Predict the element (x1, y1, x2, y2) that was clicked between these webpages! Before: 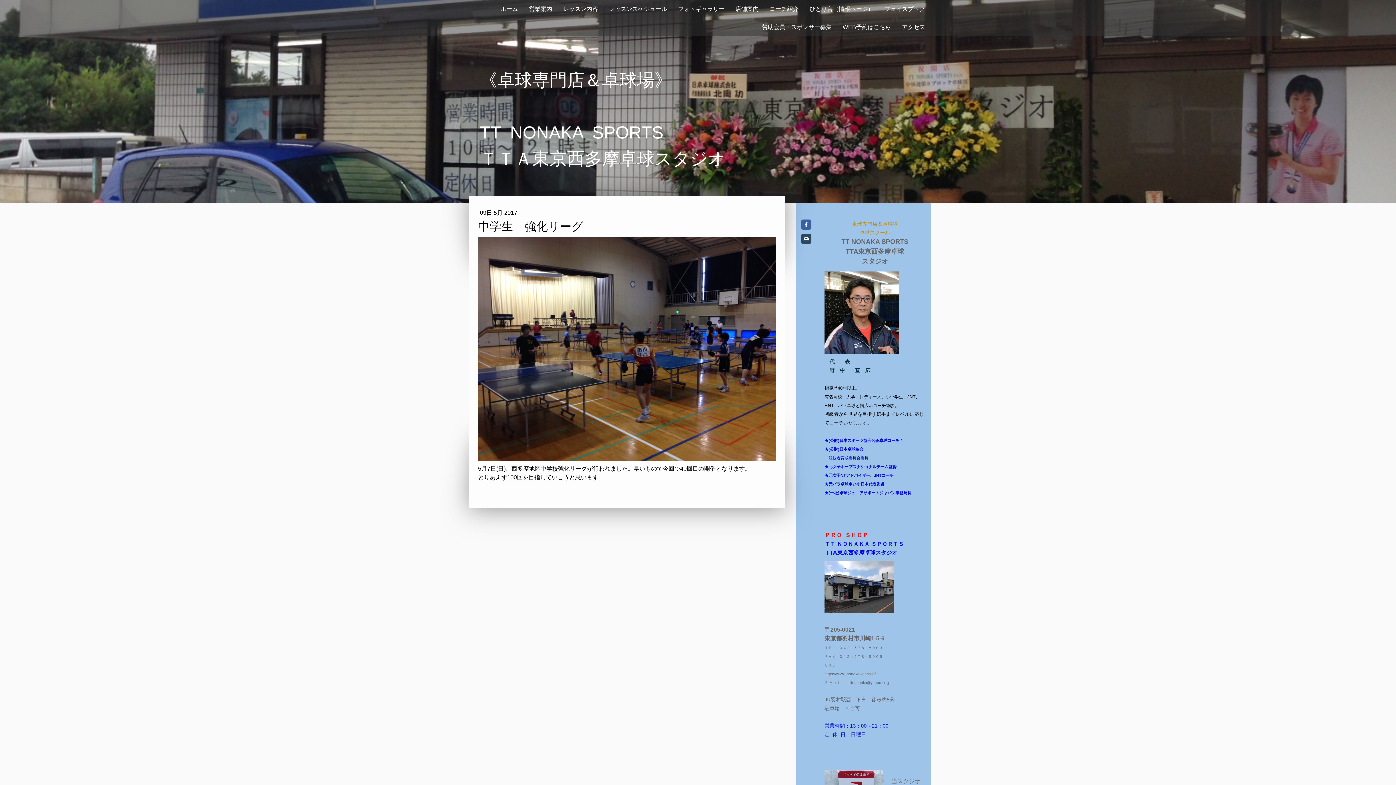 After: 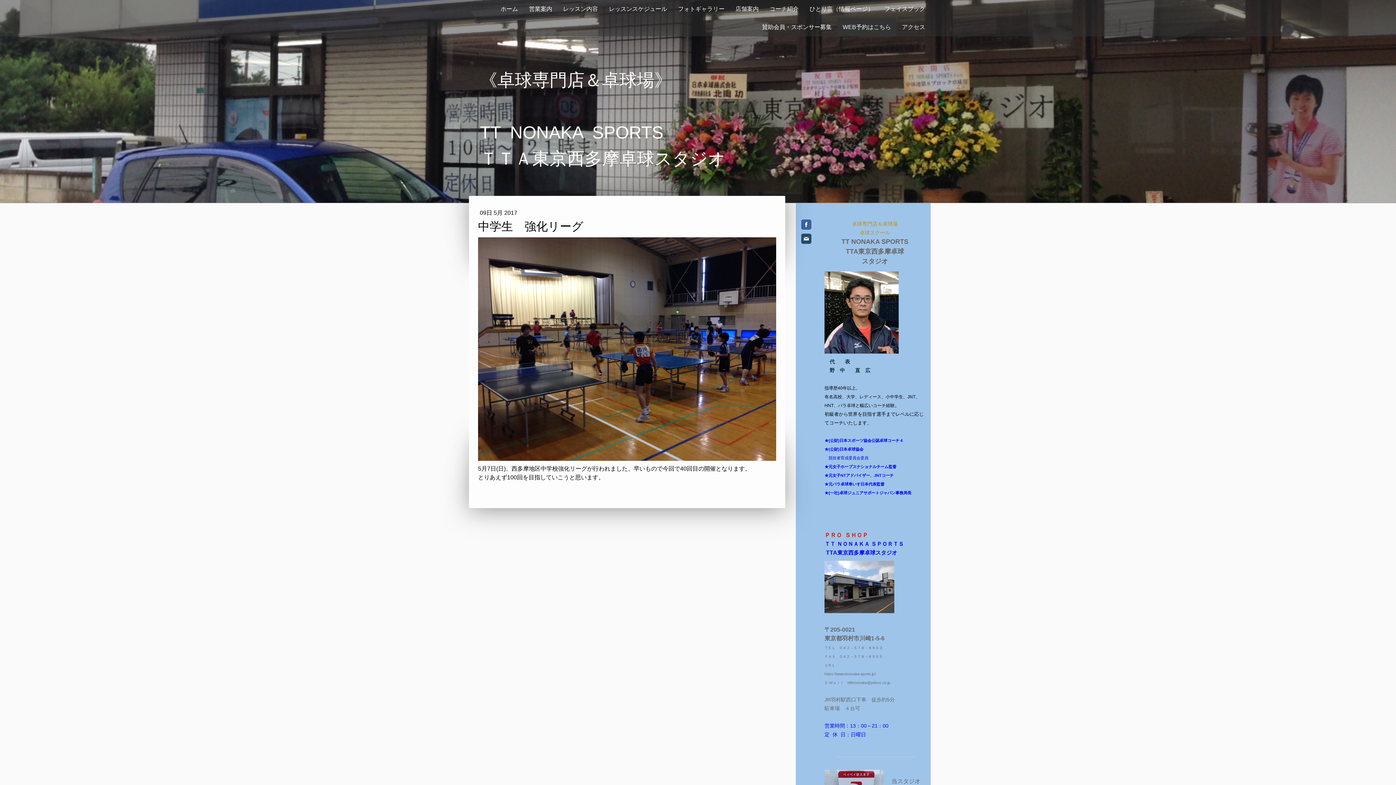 Action: bbox: (837, 18, 896, 36) label: WEB予約はこちら